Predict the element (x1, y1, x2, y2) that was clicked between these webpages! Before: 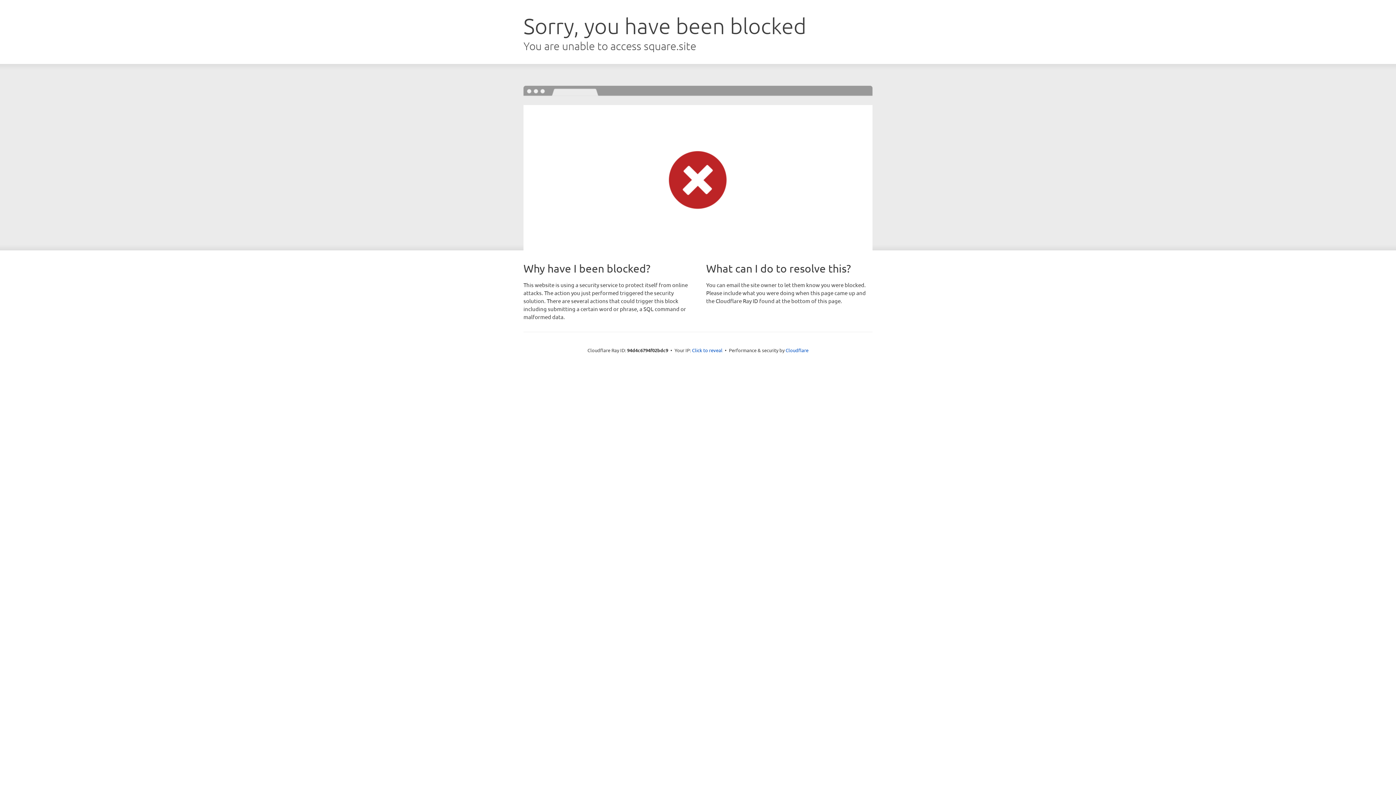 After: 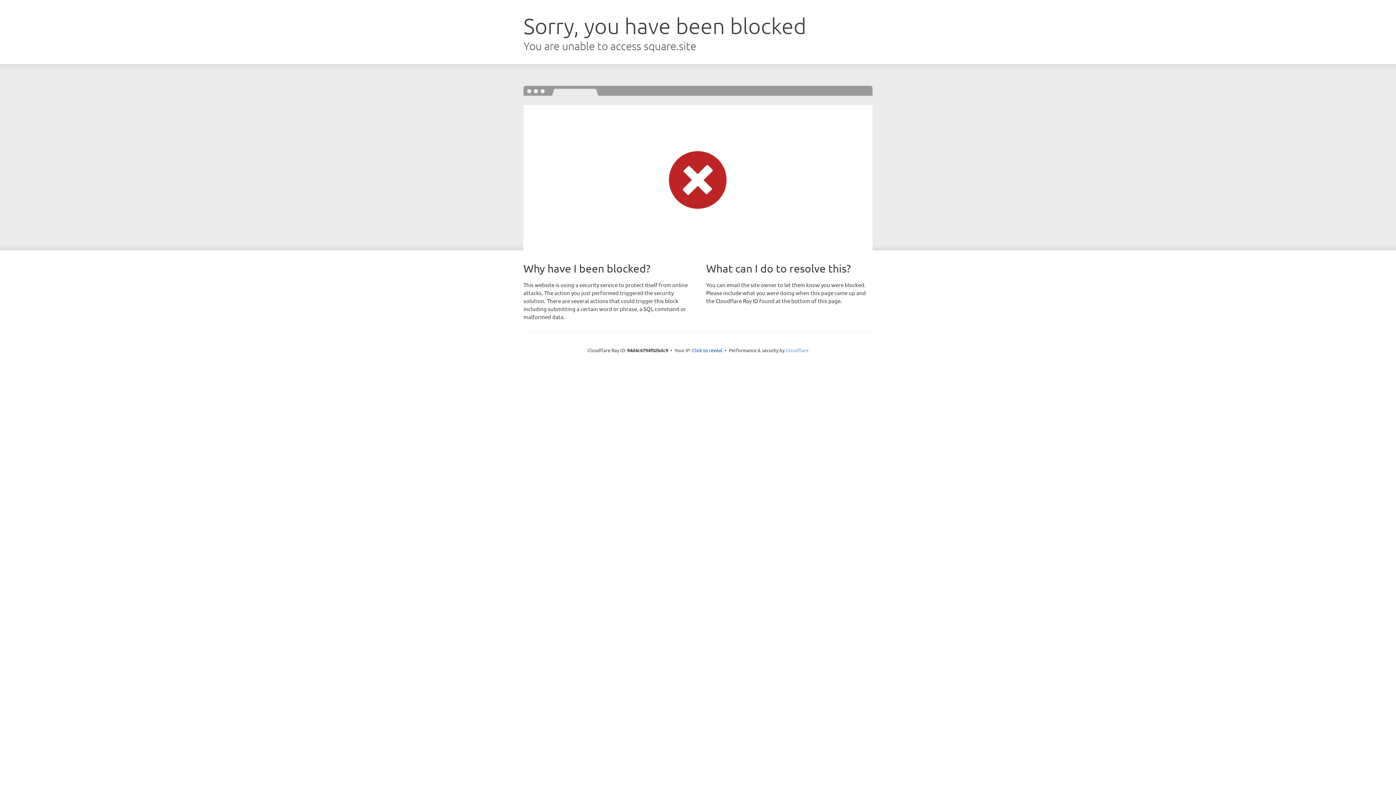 Action: label: Cloudflare bbox: (785, 347, 808, 353)